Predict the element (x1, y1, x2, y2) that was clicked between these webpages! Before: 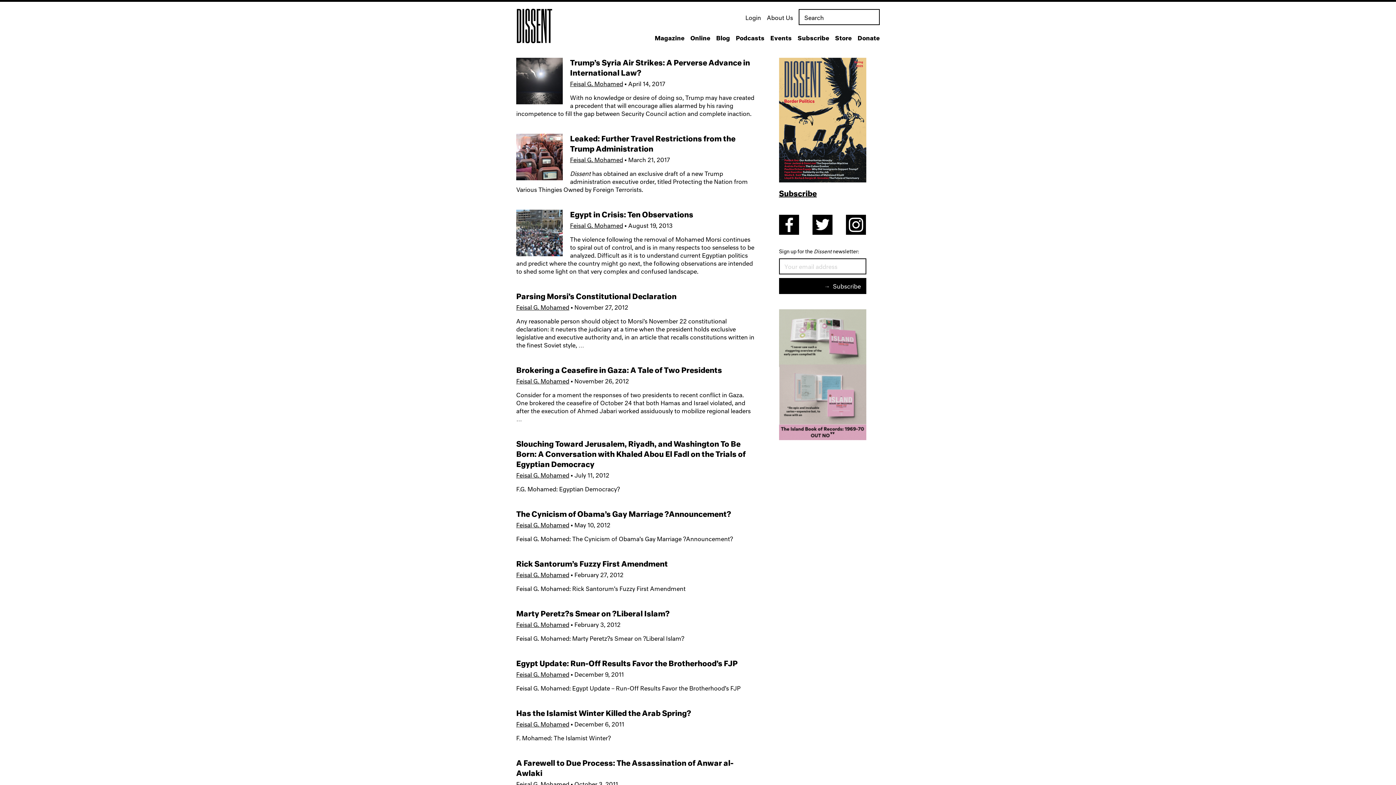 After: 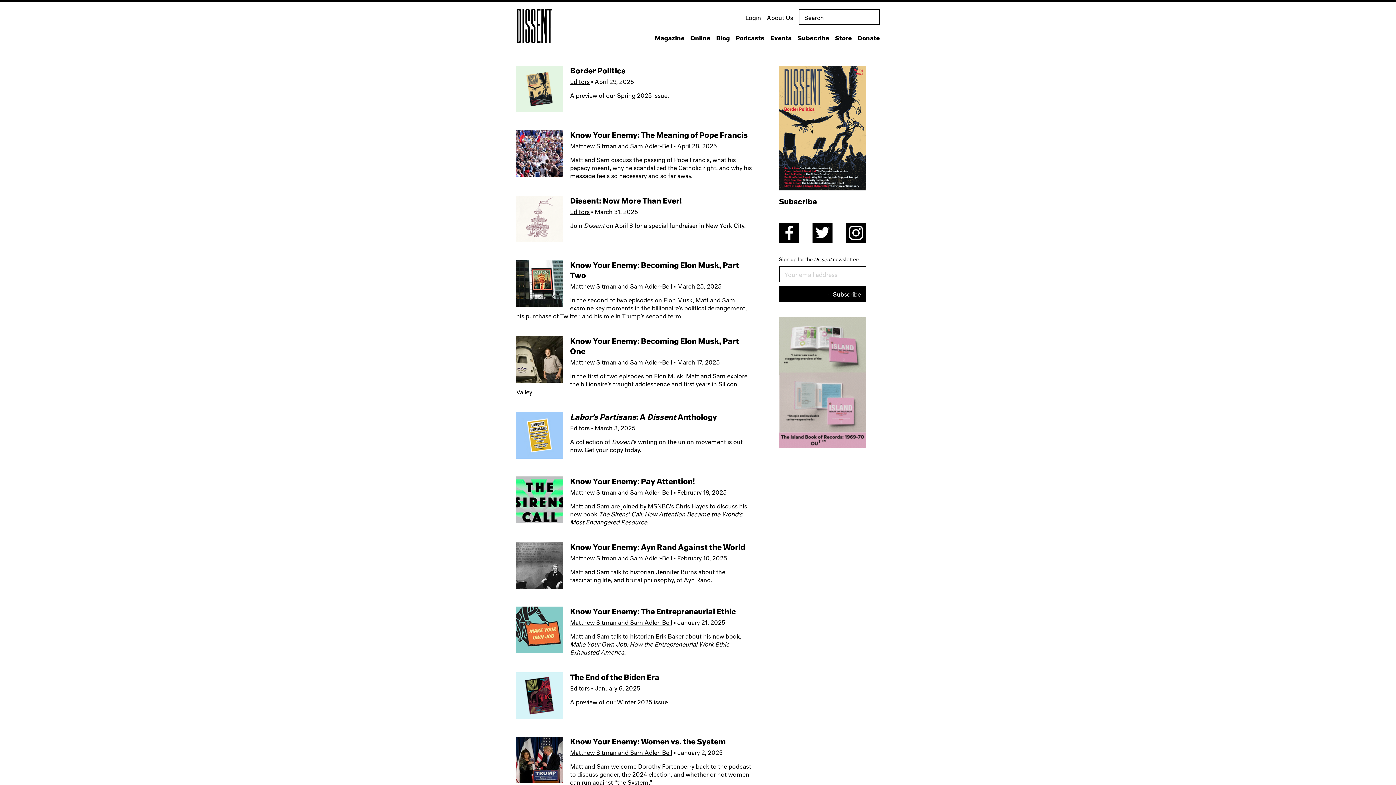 Action: label: Blog bbox: (716, 28, 730, 48)